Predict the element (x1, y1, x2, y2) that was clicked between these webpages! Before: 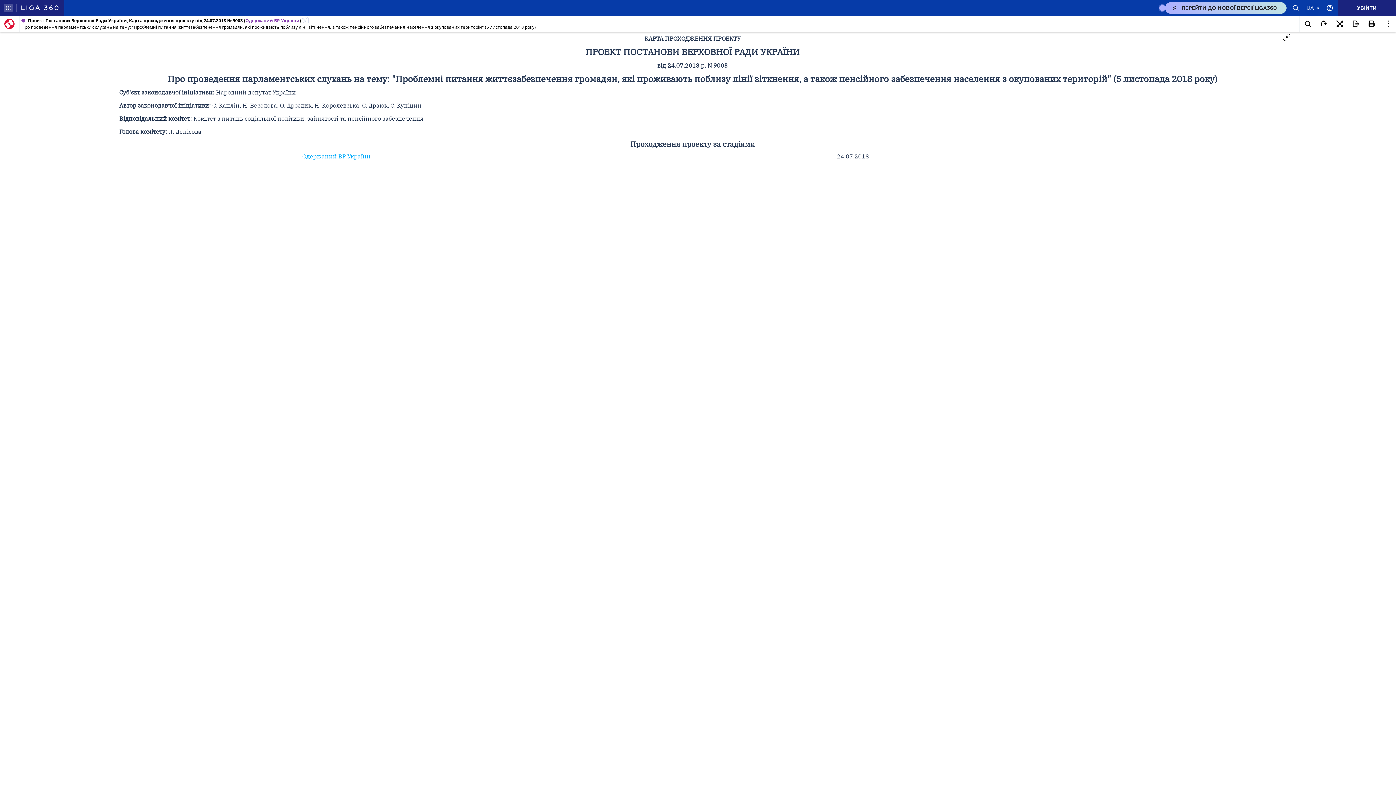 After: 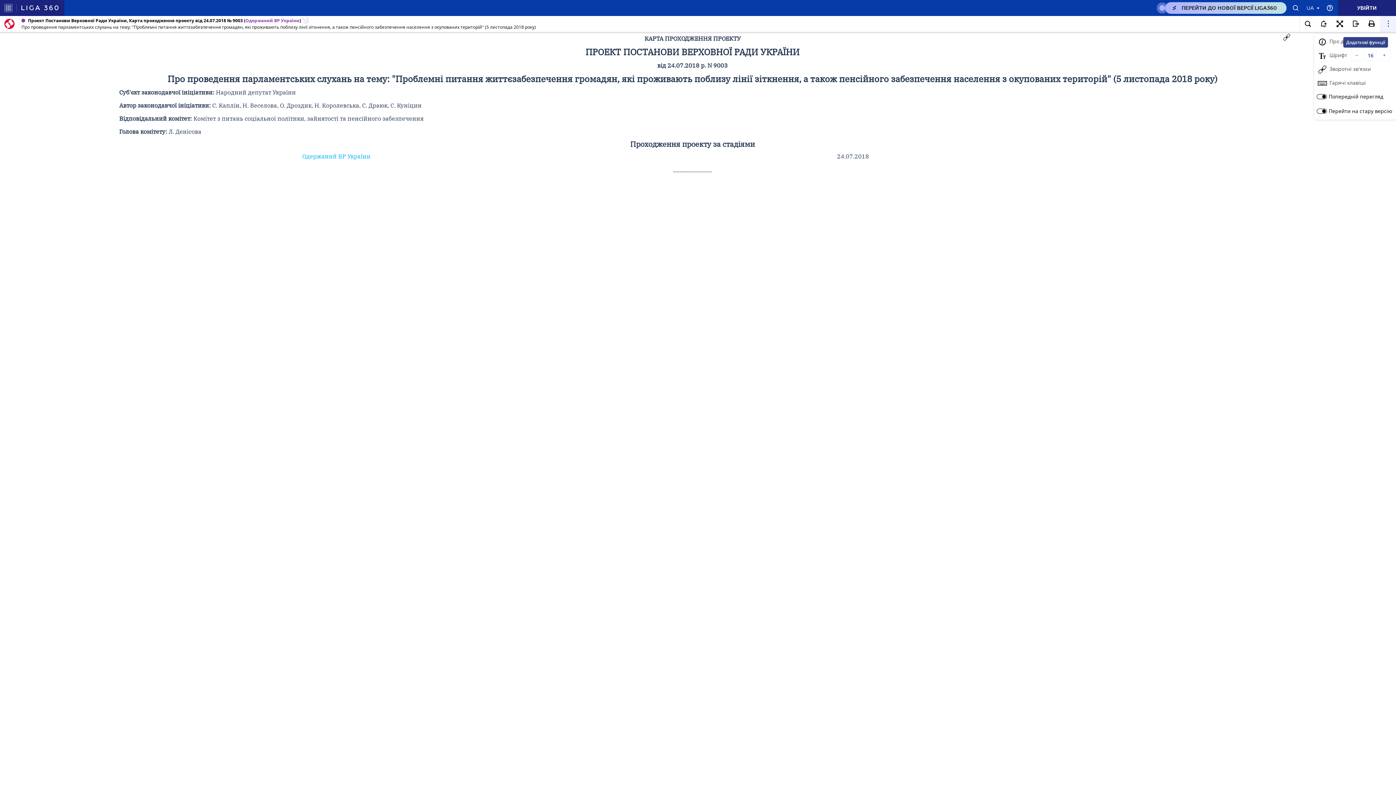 Action: bbox: (1380, 16, 1396, 32)